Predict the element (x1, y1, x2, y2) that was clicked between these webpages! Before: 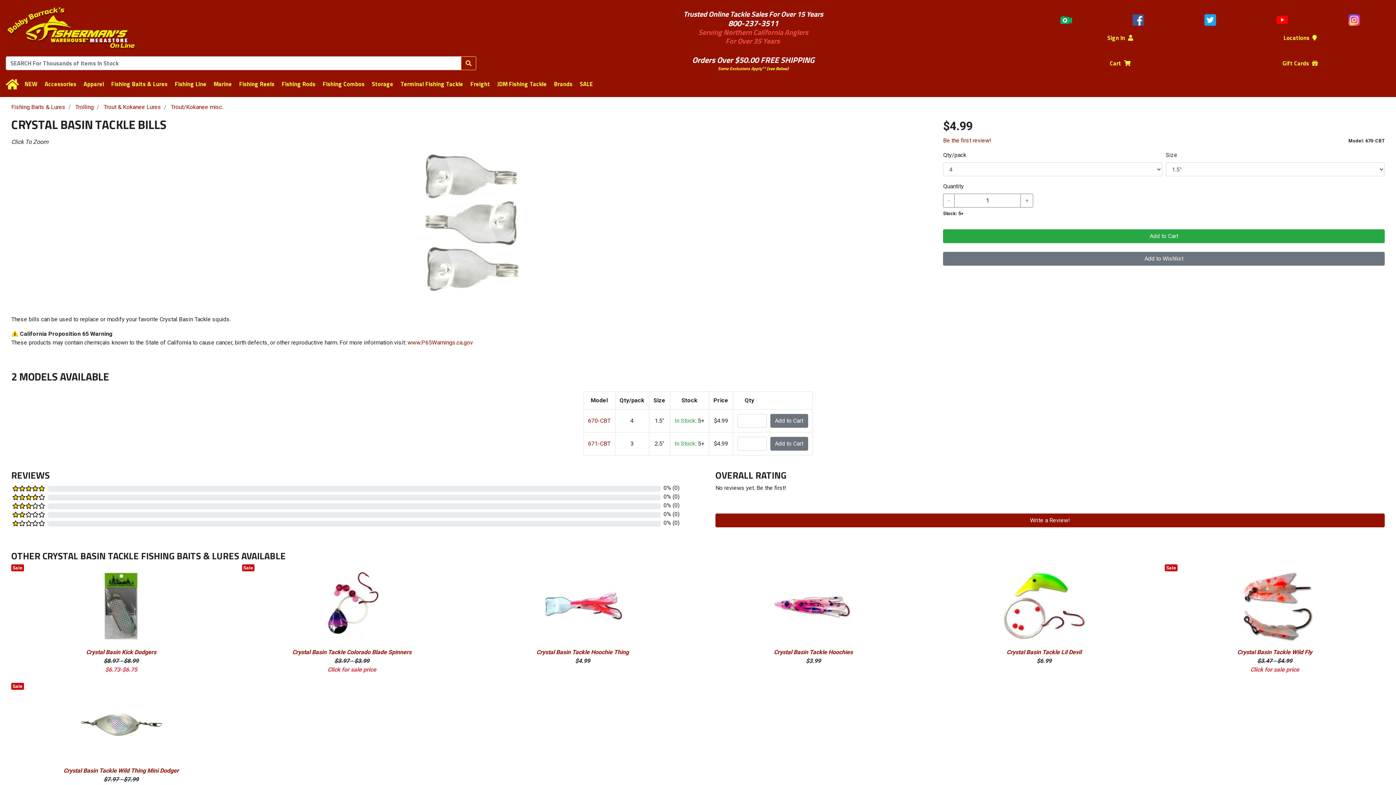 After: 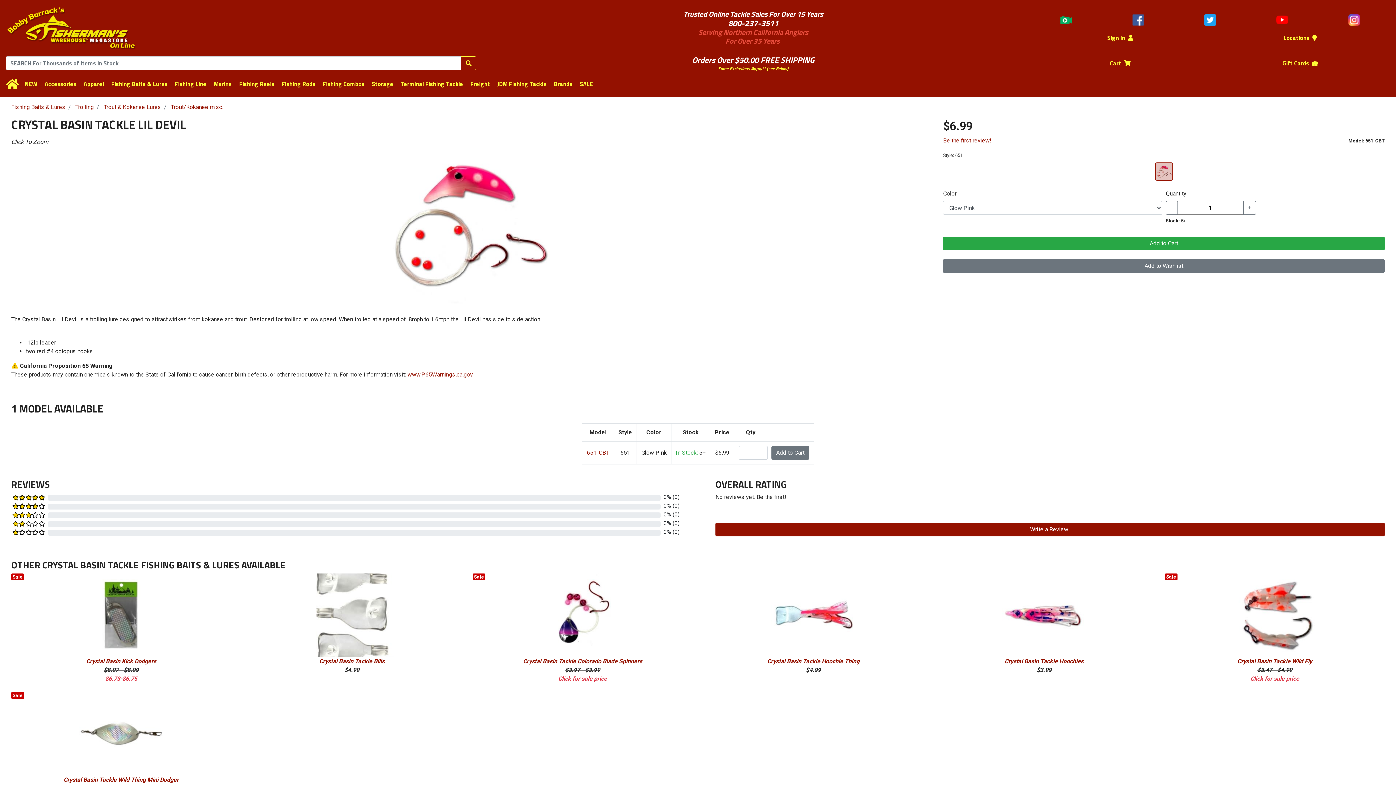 Action: bbox: (934, 564, 1154, 657) label: Crystal Basin Tackle Lil Devil